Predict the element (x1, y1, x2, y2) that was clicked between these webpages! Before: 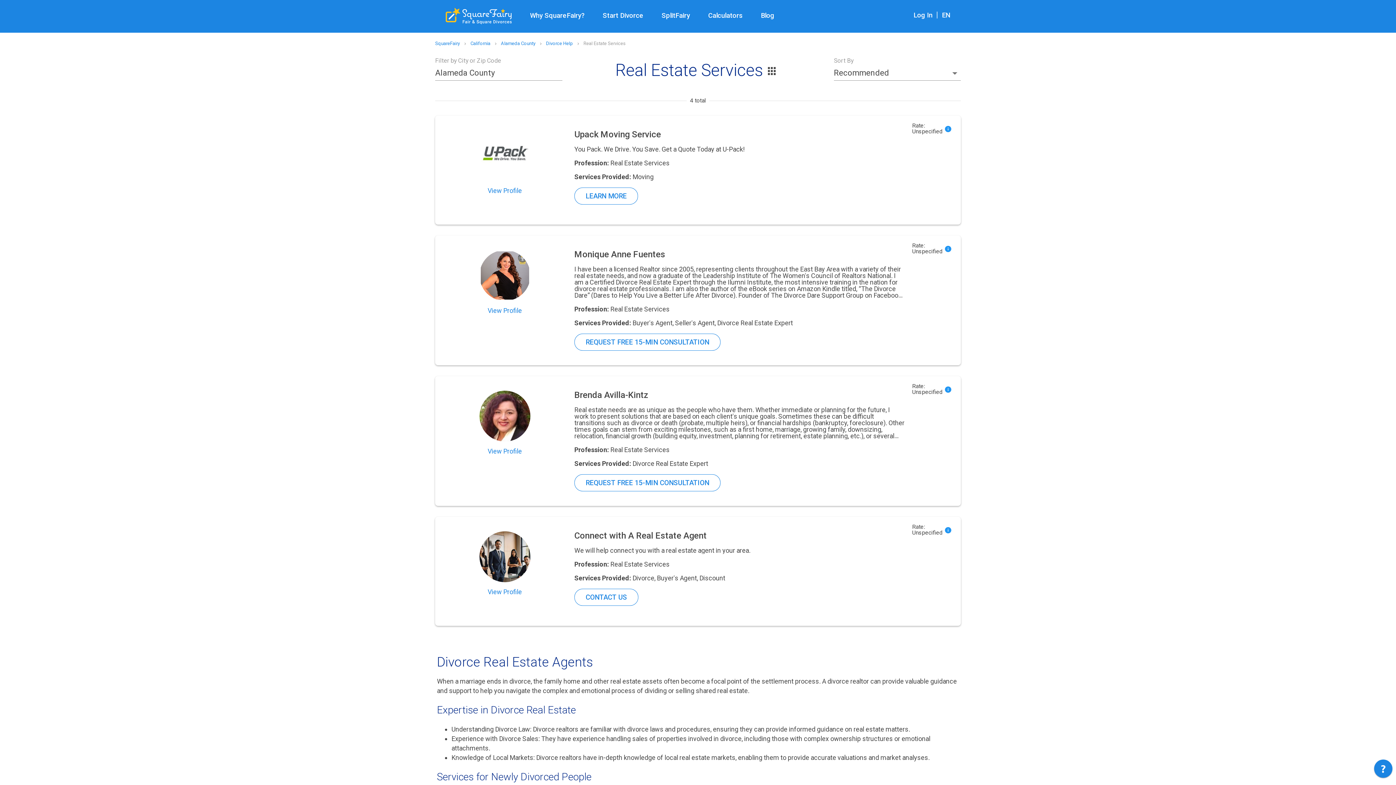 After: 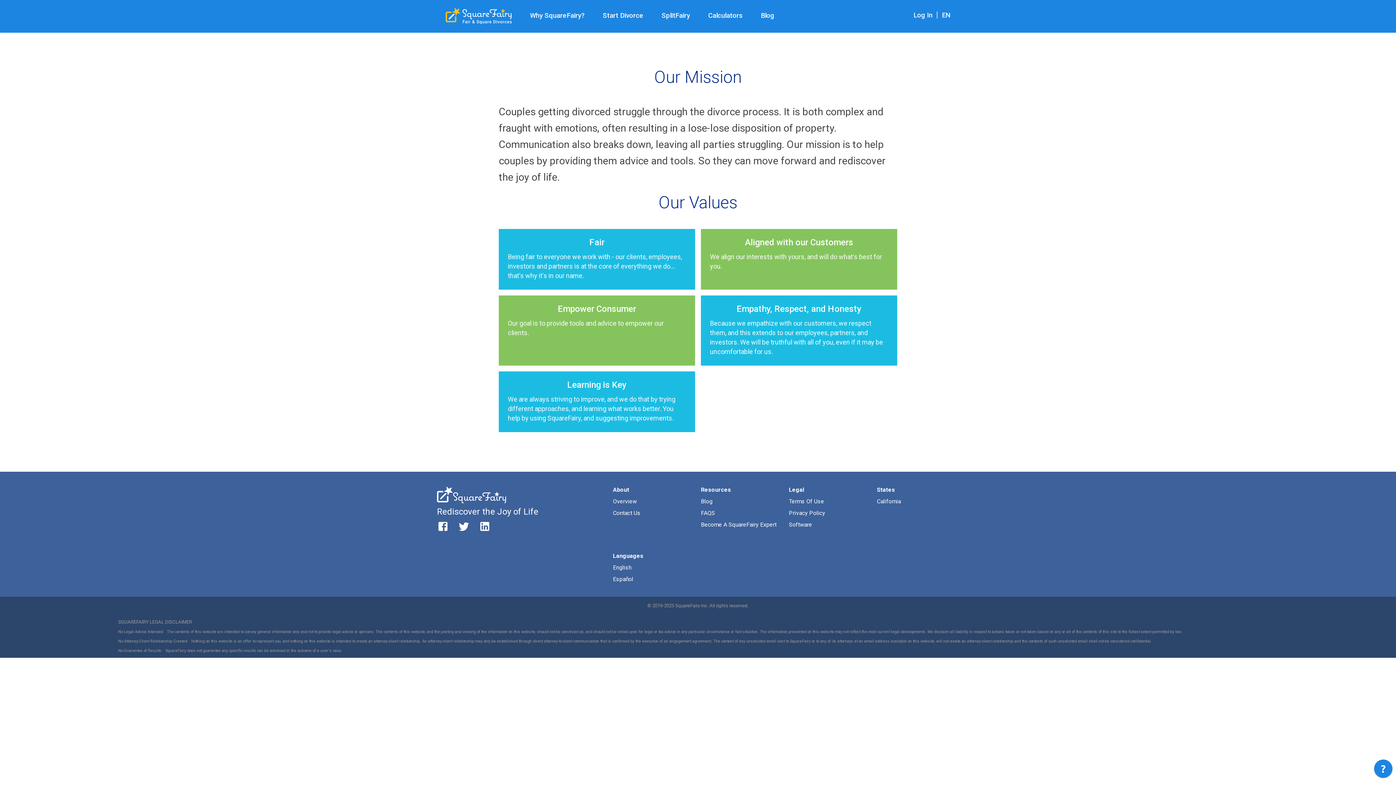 Action: bbox: (613, 182, 637, 189) label: Overview